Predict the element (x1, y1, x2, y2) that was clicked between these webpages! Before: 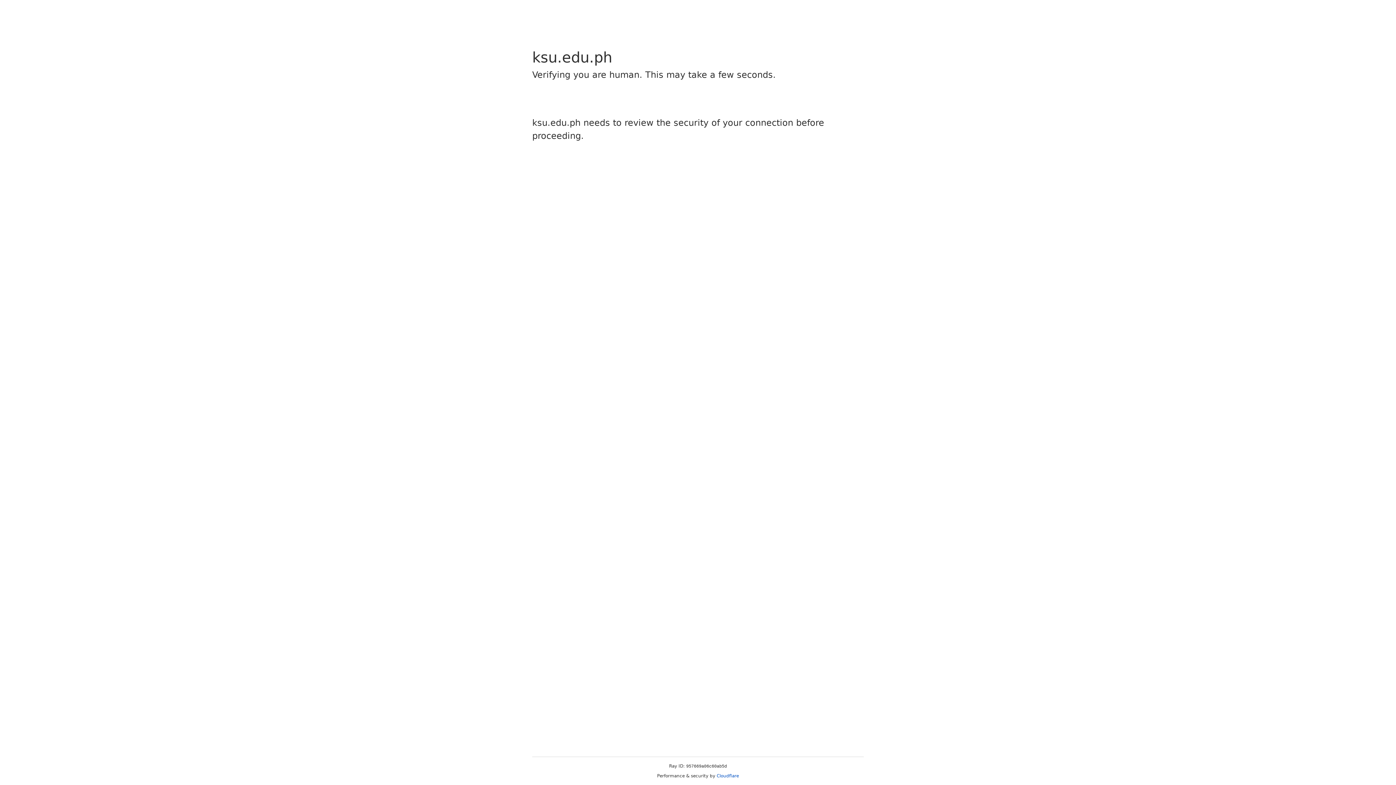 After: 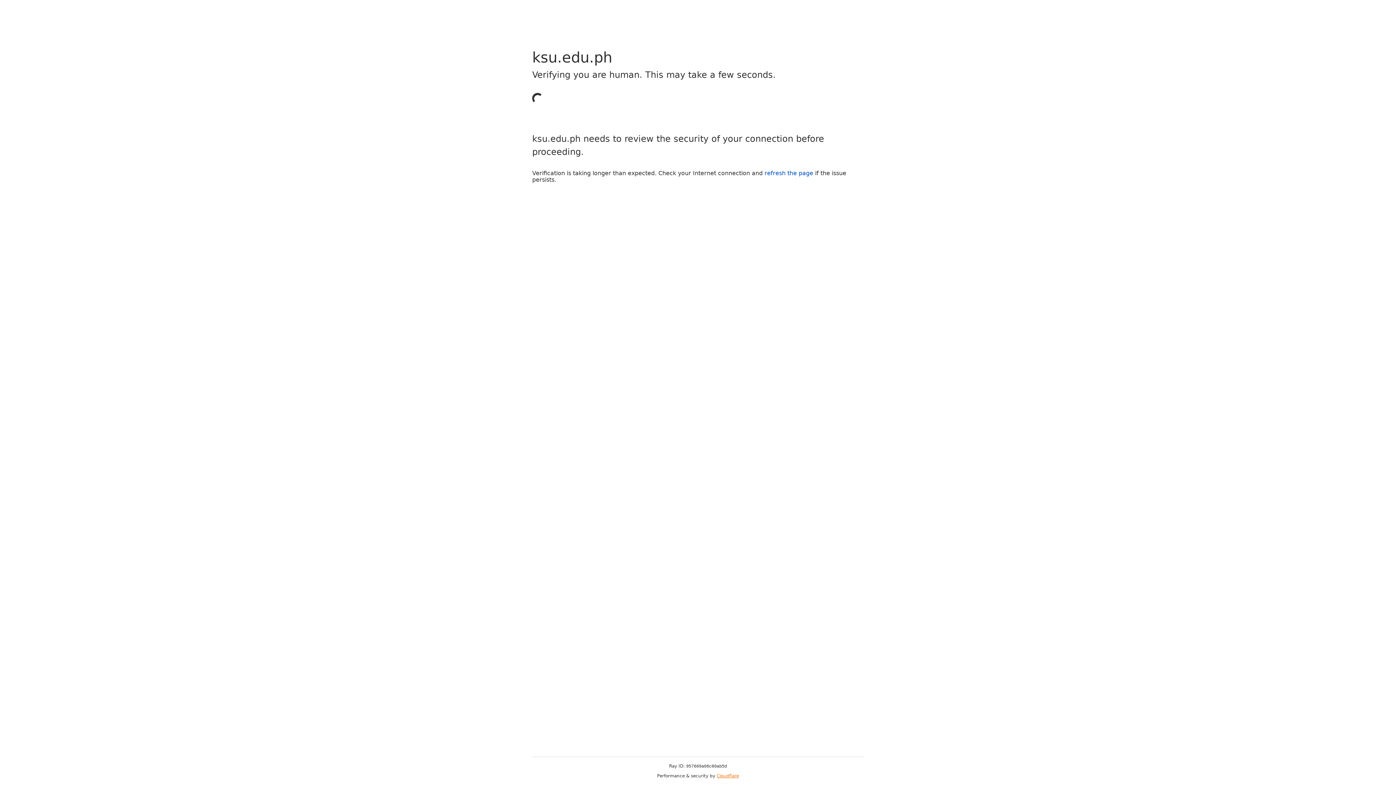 Action: label: Cloudflare bbox: (716, 773, 739, 778)